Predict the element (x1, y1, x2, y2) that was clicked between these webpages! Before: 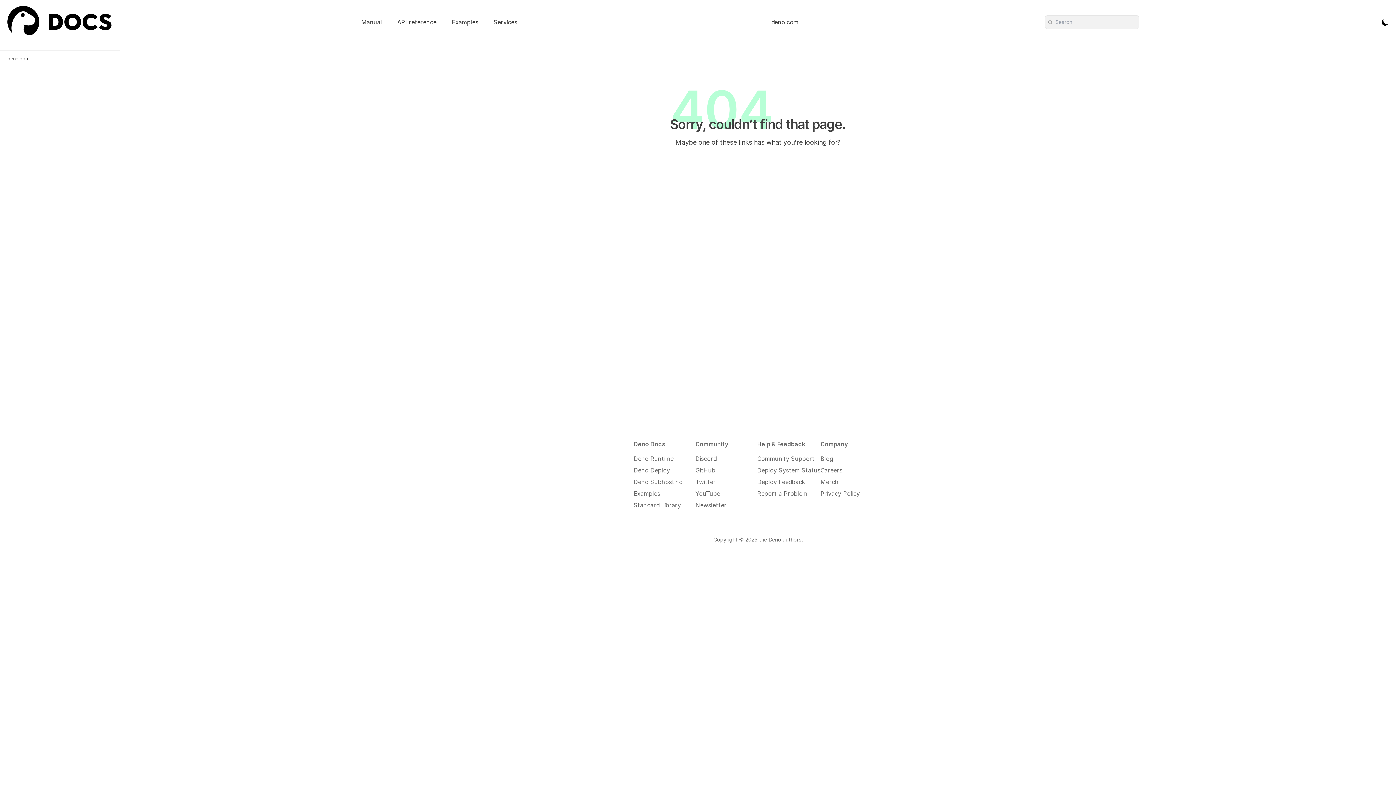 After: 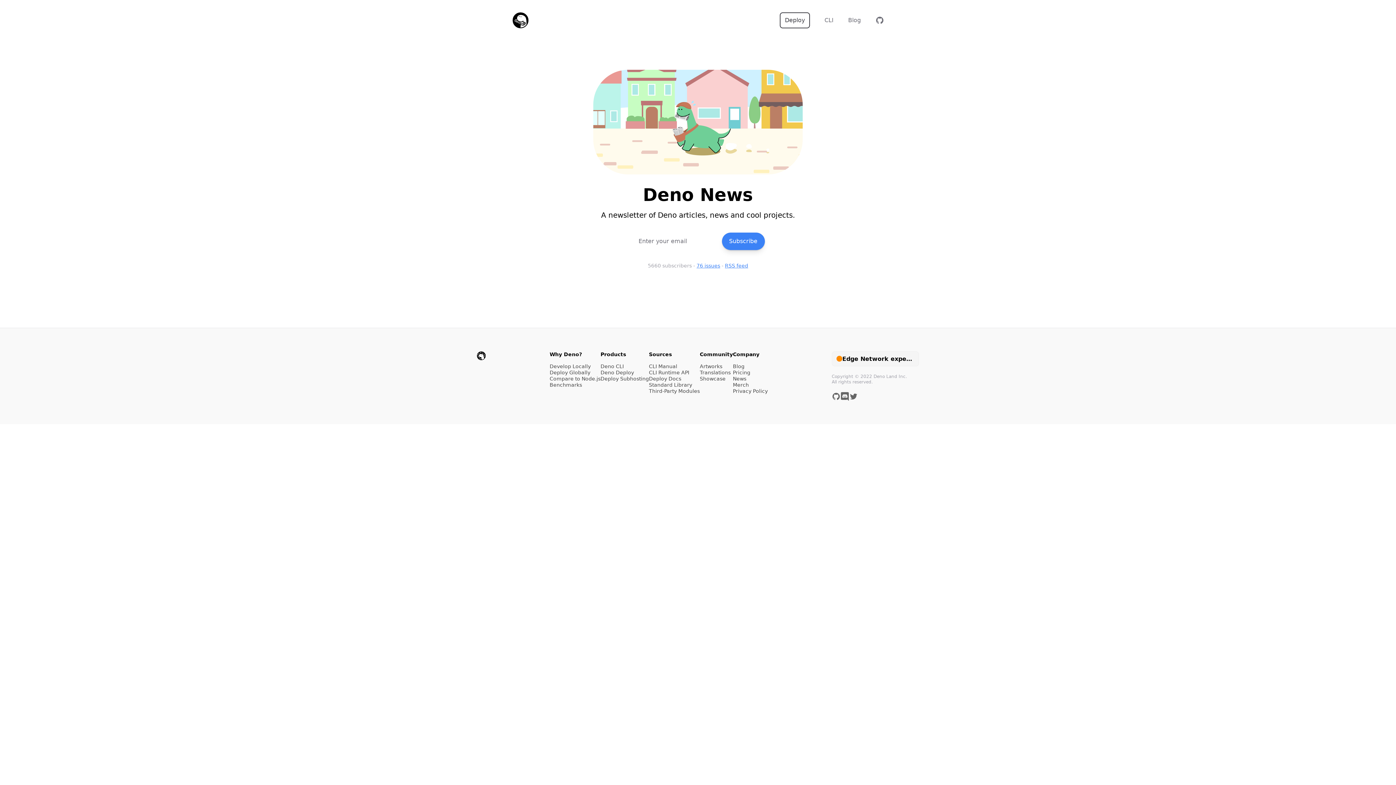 Action: bbox: (695, 501, 757, 509) label: Newsletter